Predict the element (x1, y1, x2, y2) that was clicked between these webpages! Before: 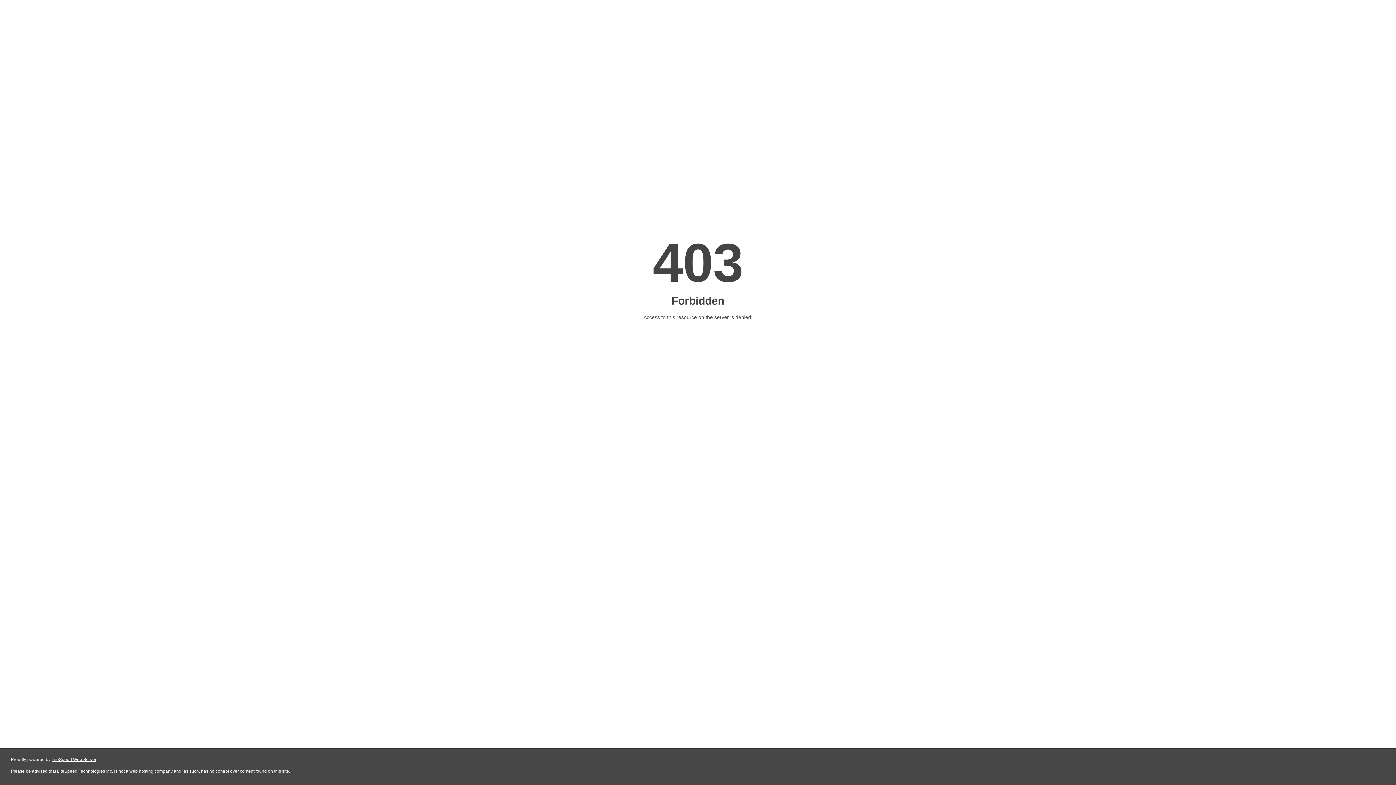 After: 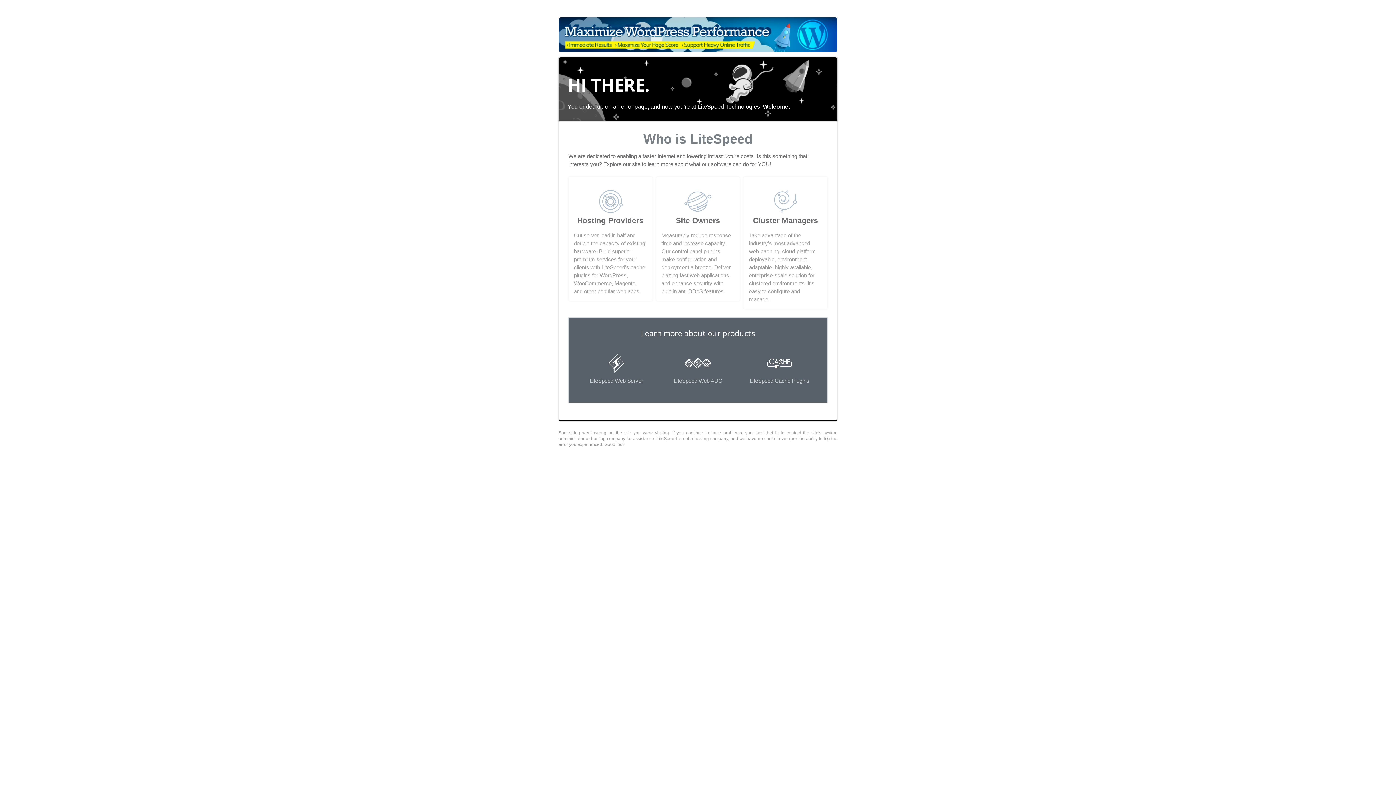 Action: bbox: (51, 757, 96, 762) label: LiteSpeed Web Server